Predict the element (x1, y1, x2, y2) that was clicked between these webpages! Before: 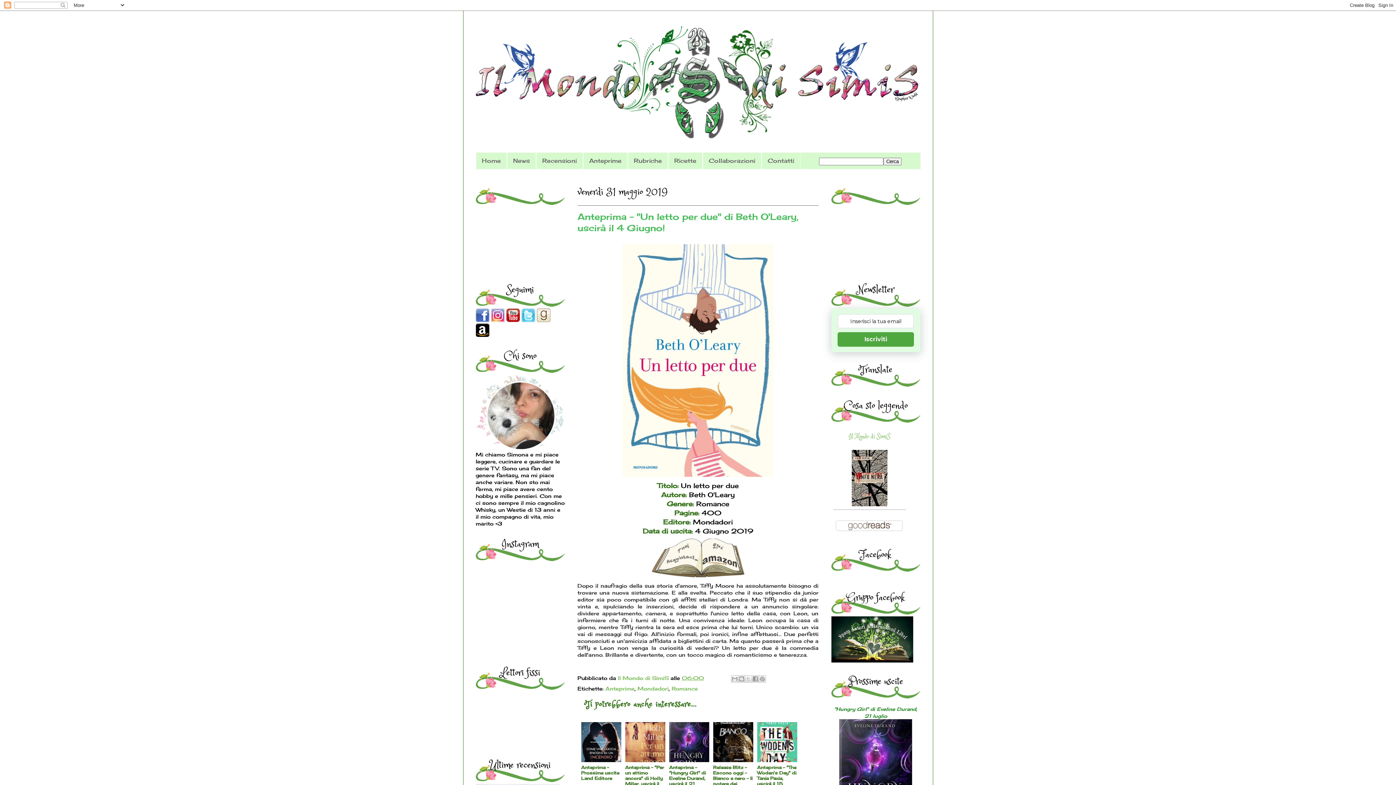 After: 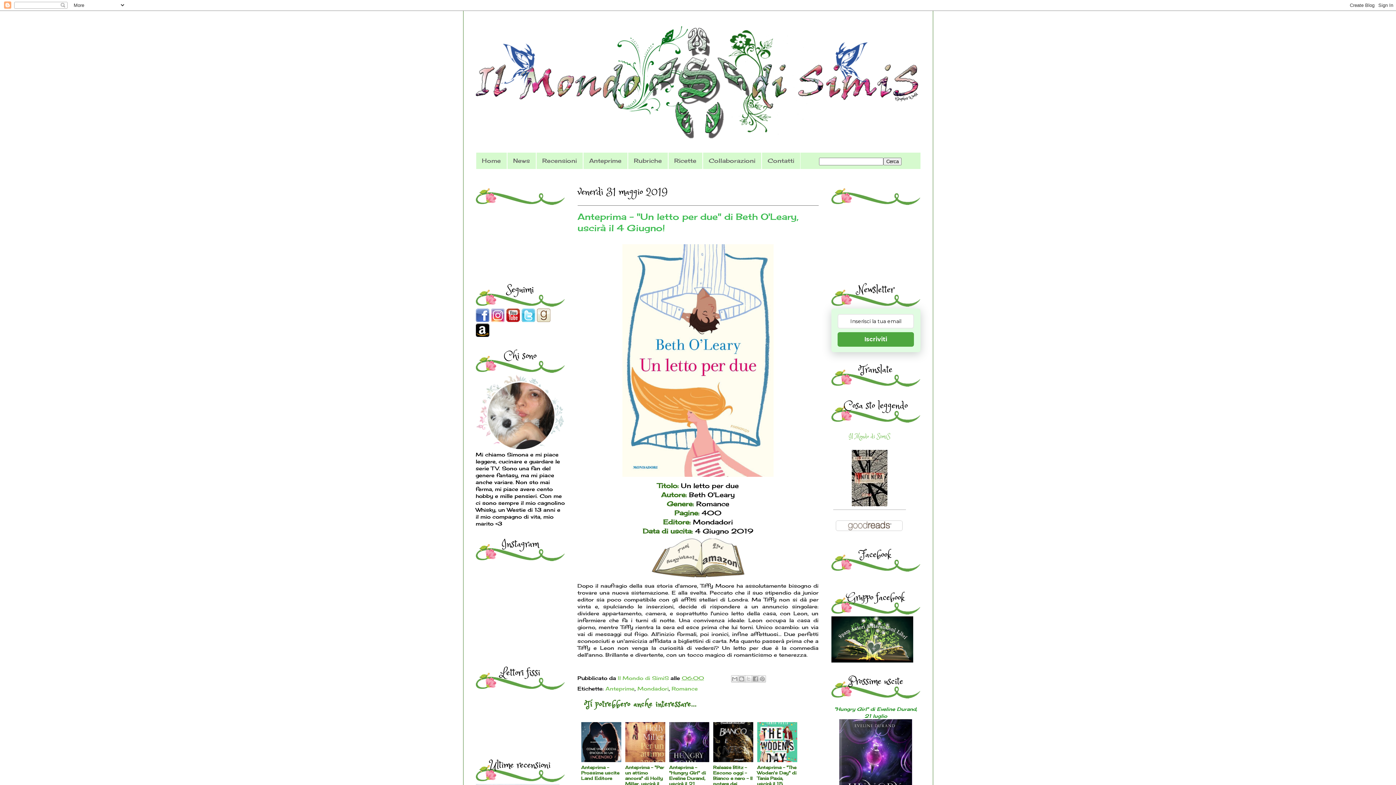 Action: bbox: (475, 331, 489, 338)